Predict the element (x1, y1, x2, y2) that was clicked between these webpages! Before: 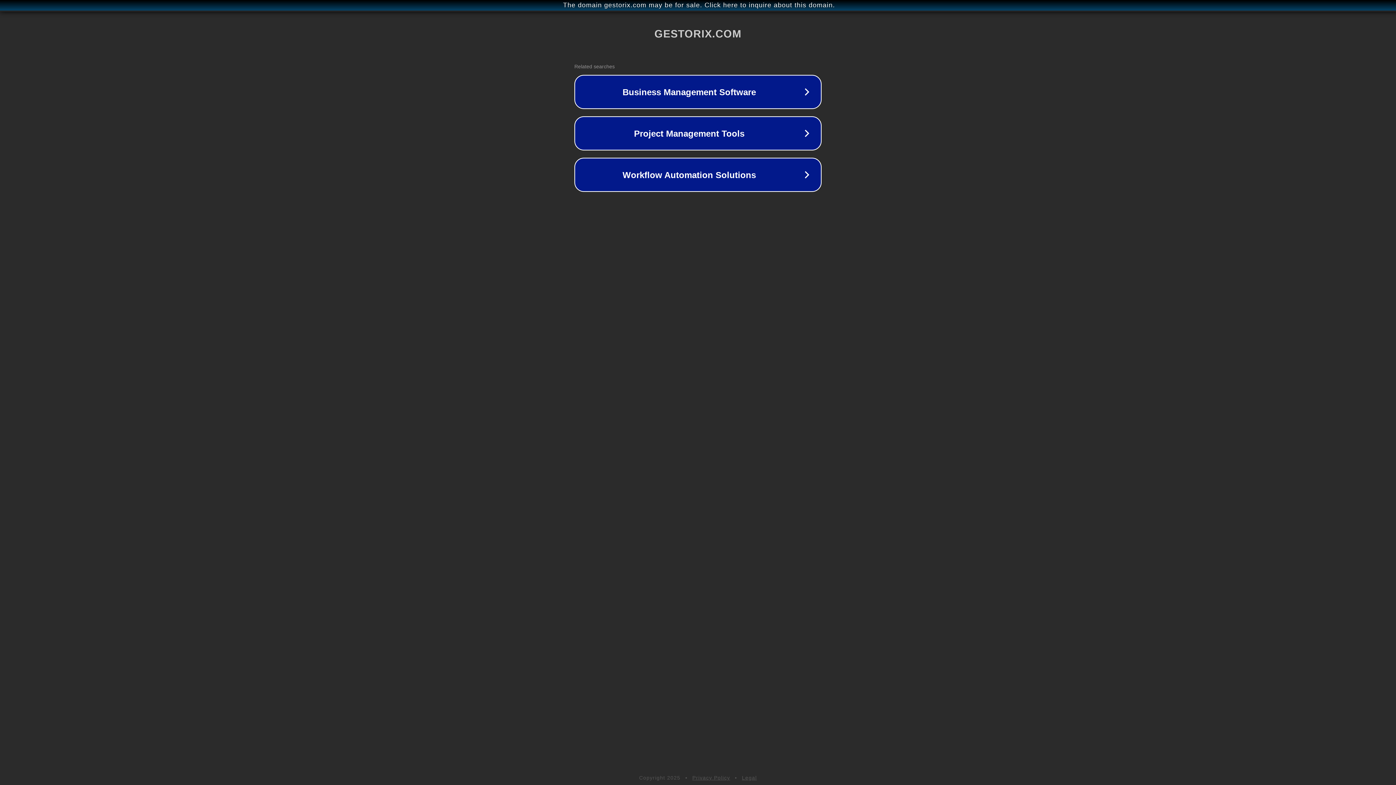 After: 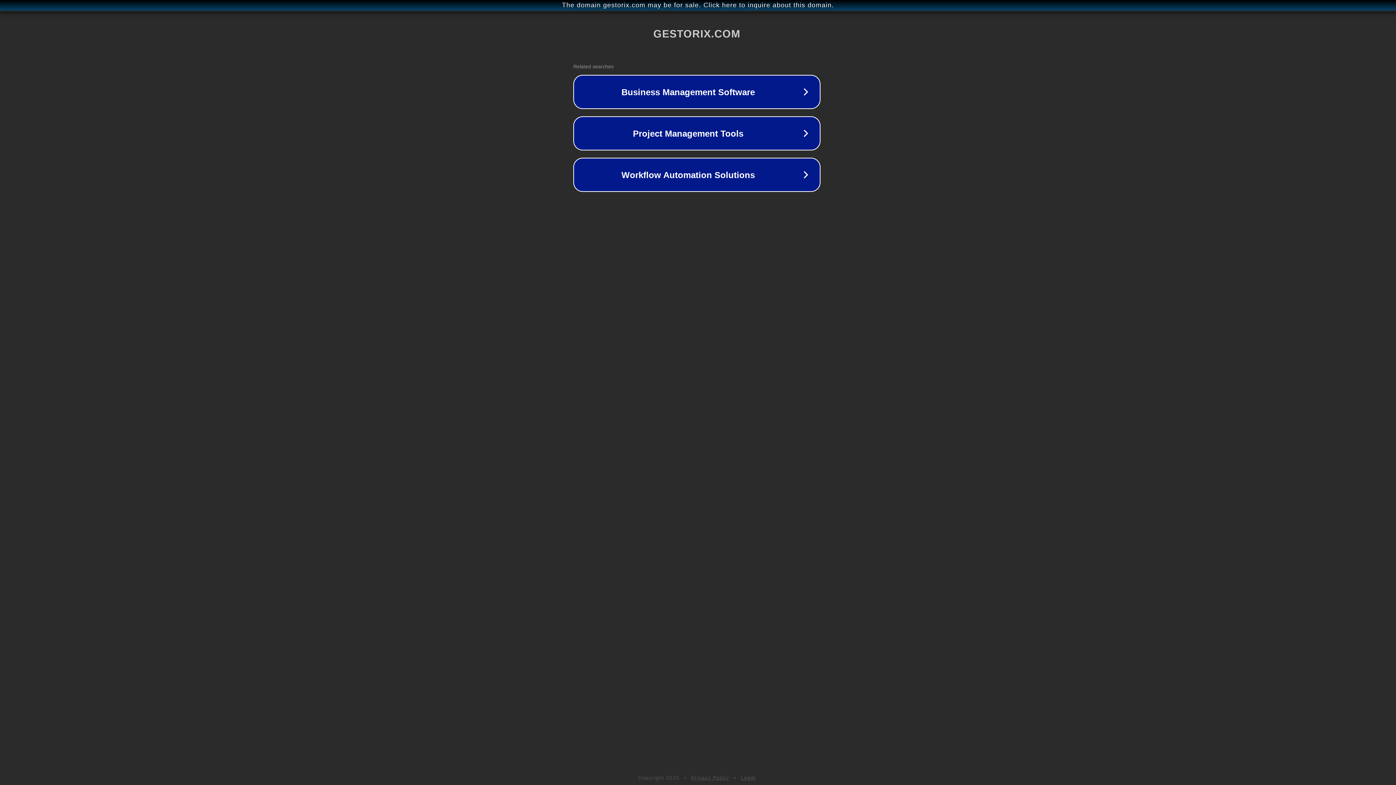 Action: label: The domain gestorix.com may be for sale. Click here to inquire about this domain. bbox: (1, 1, 1397, 9)